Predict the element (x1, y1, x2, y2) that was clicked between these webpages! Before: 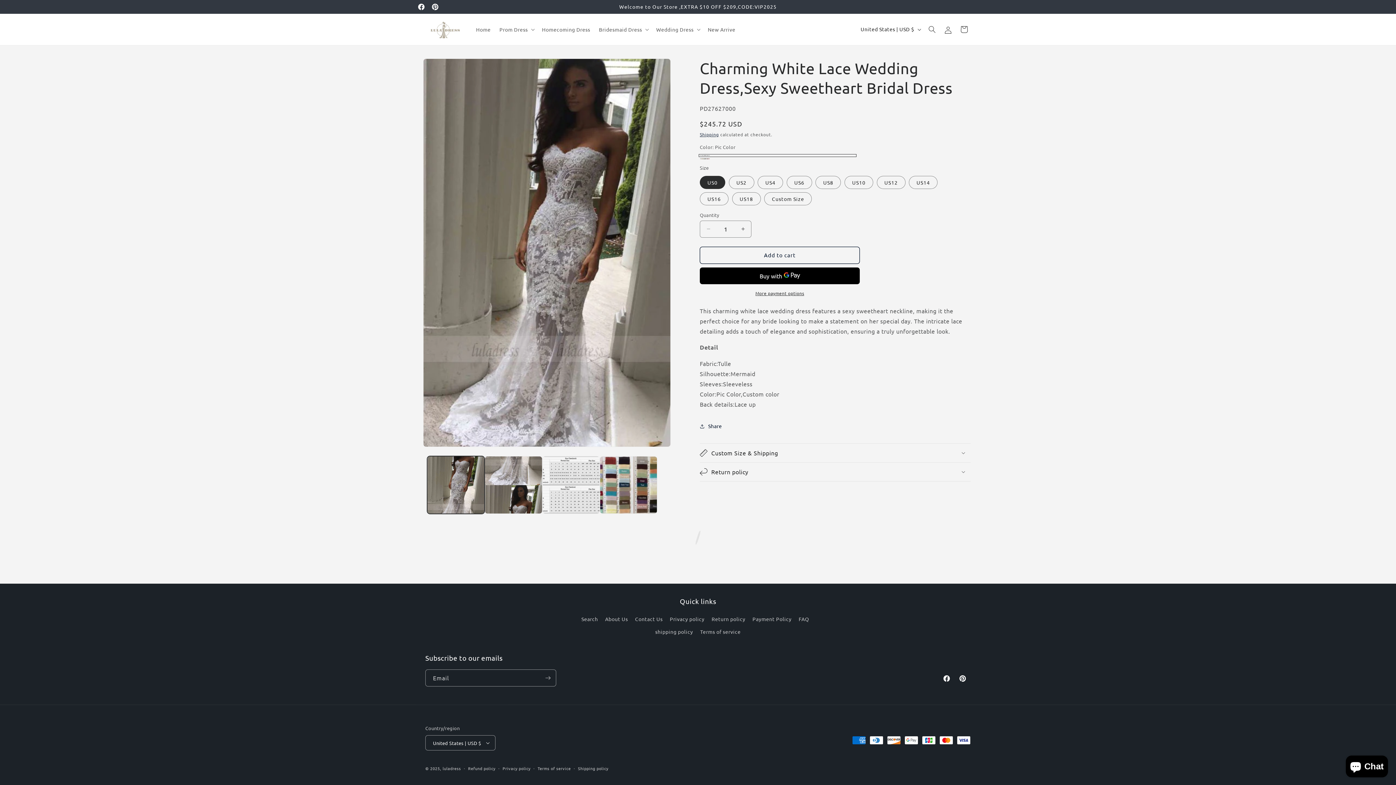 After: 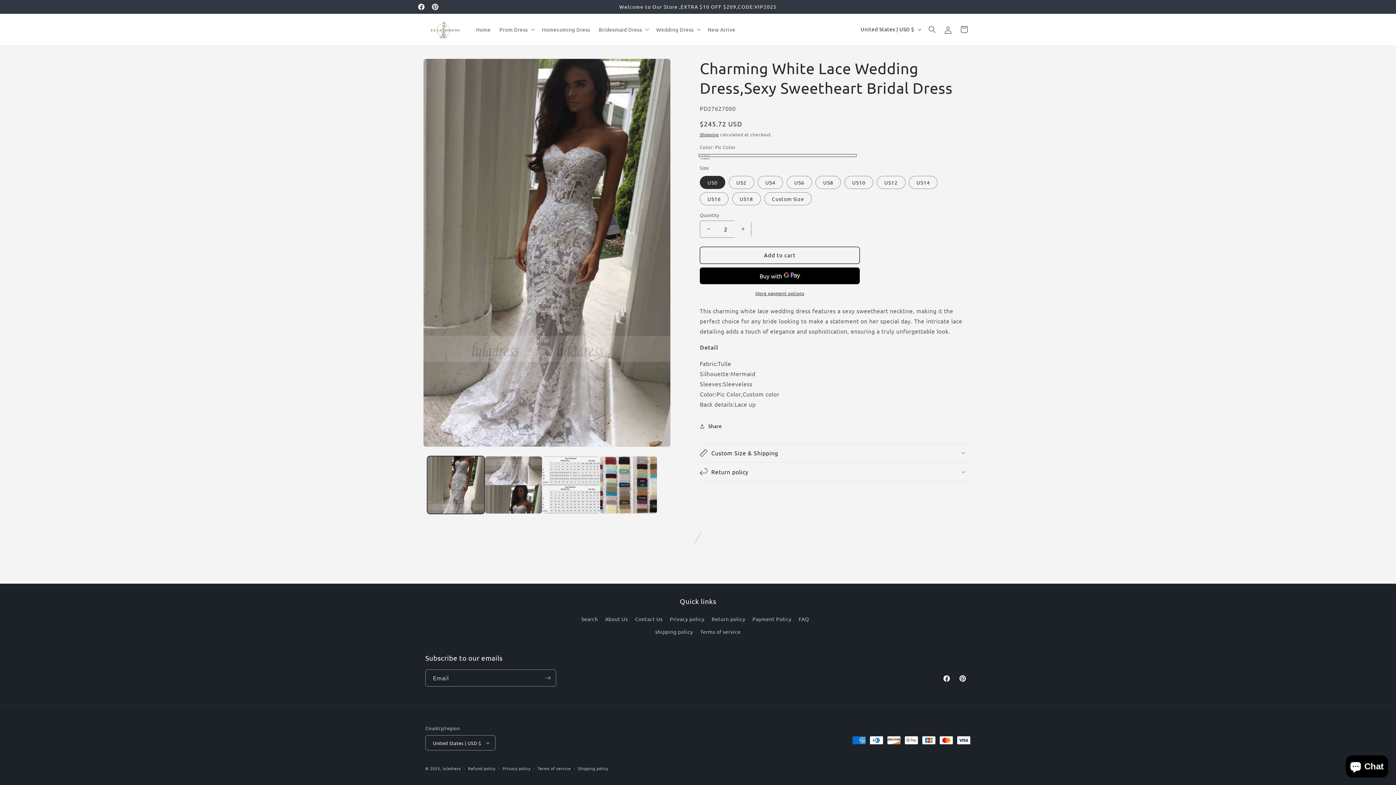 Action: bbox: (734, 220, 751, 237) label: Increase quantity for Charming White Lace Wedding Dress,Sexy Sweetheart Bridal Dress